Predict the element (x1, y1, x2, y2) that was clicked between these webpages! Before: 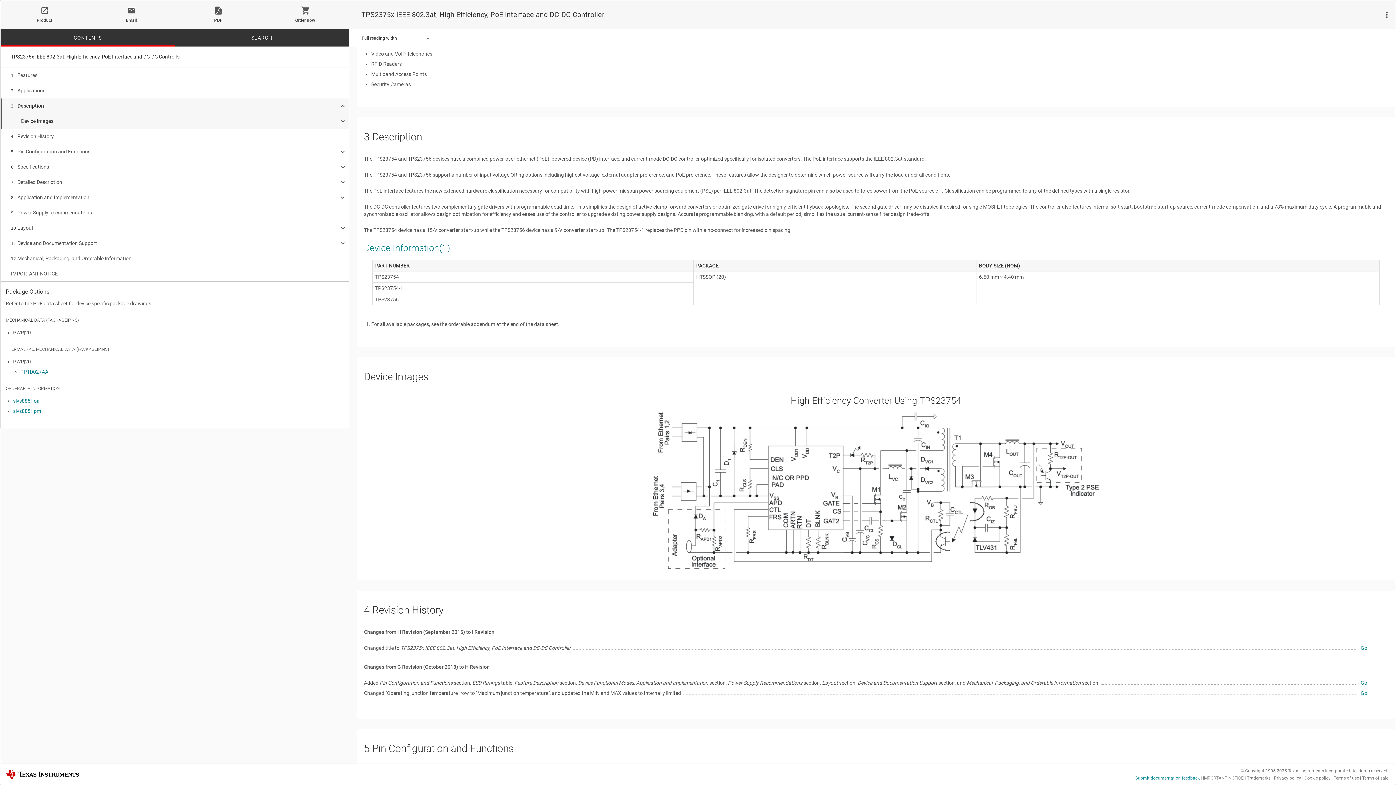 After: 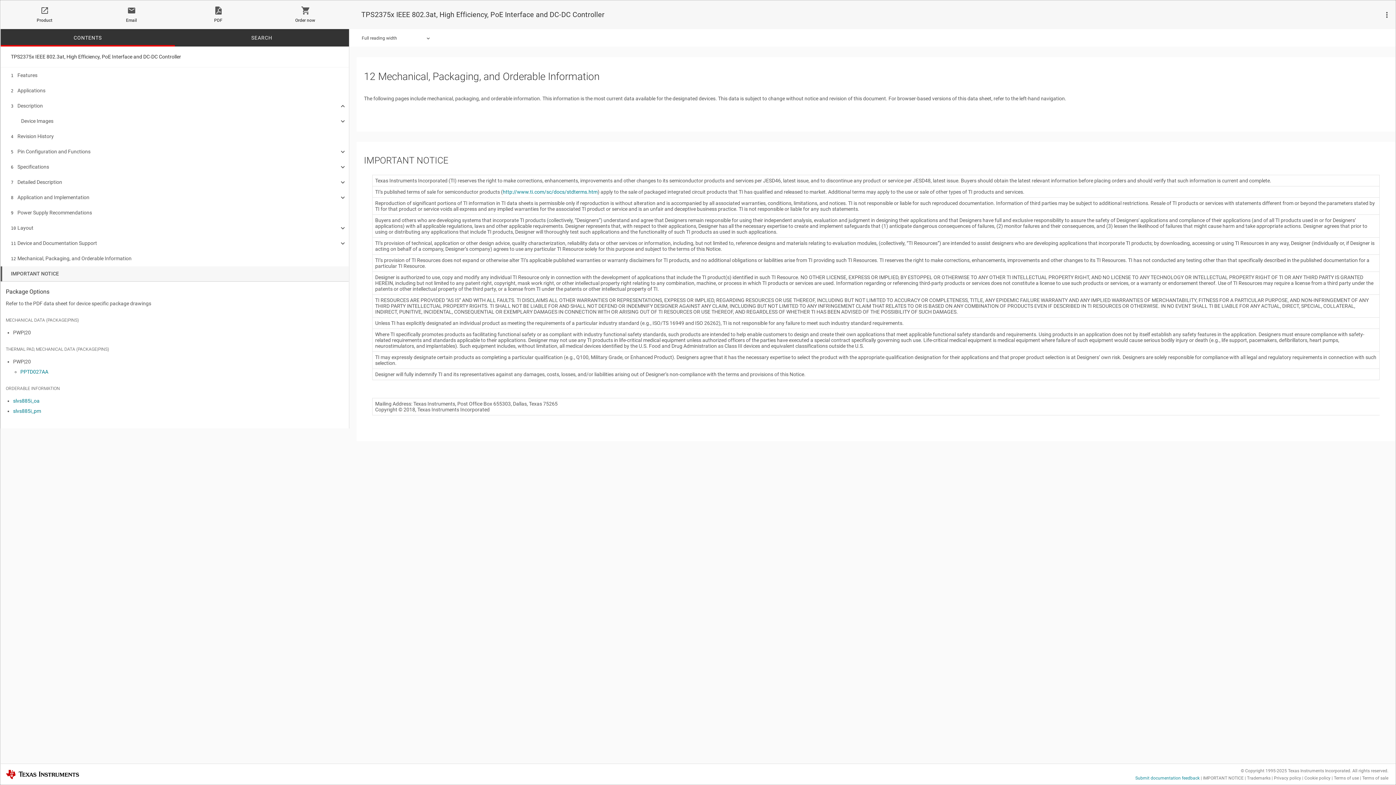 Action: bbox: (10, 251, 333, 266) label: IMPORTANT NOTICE